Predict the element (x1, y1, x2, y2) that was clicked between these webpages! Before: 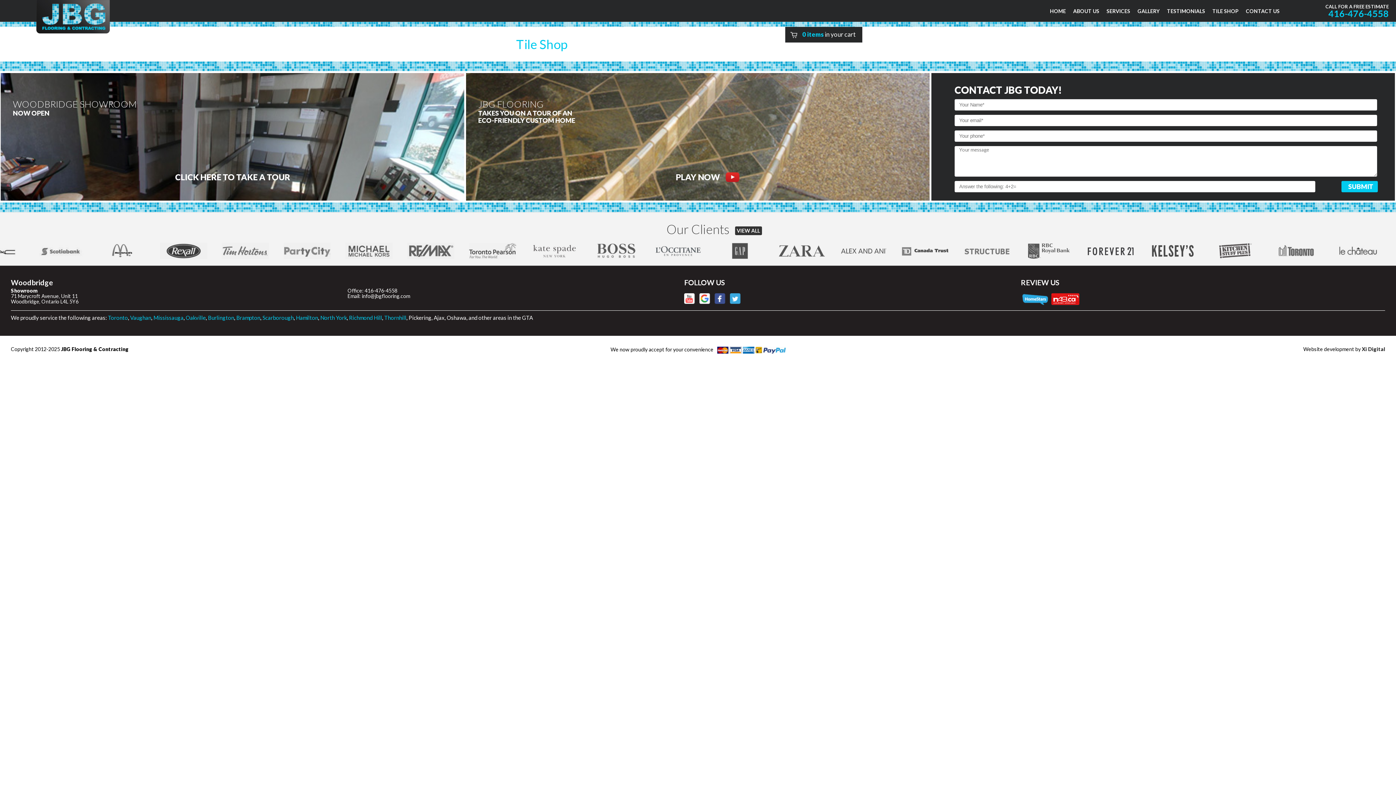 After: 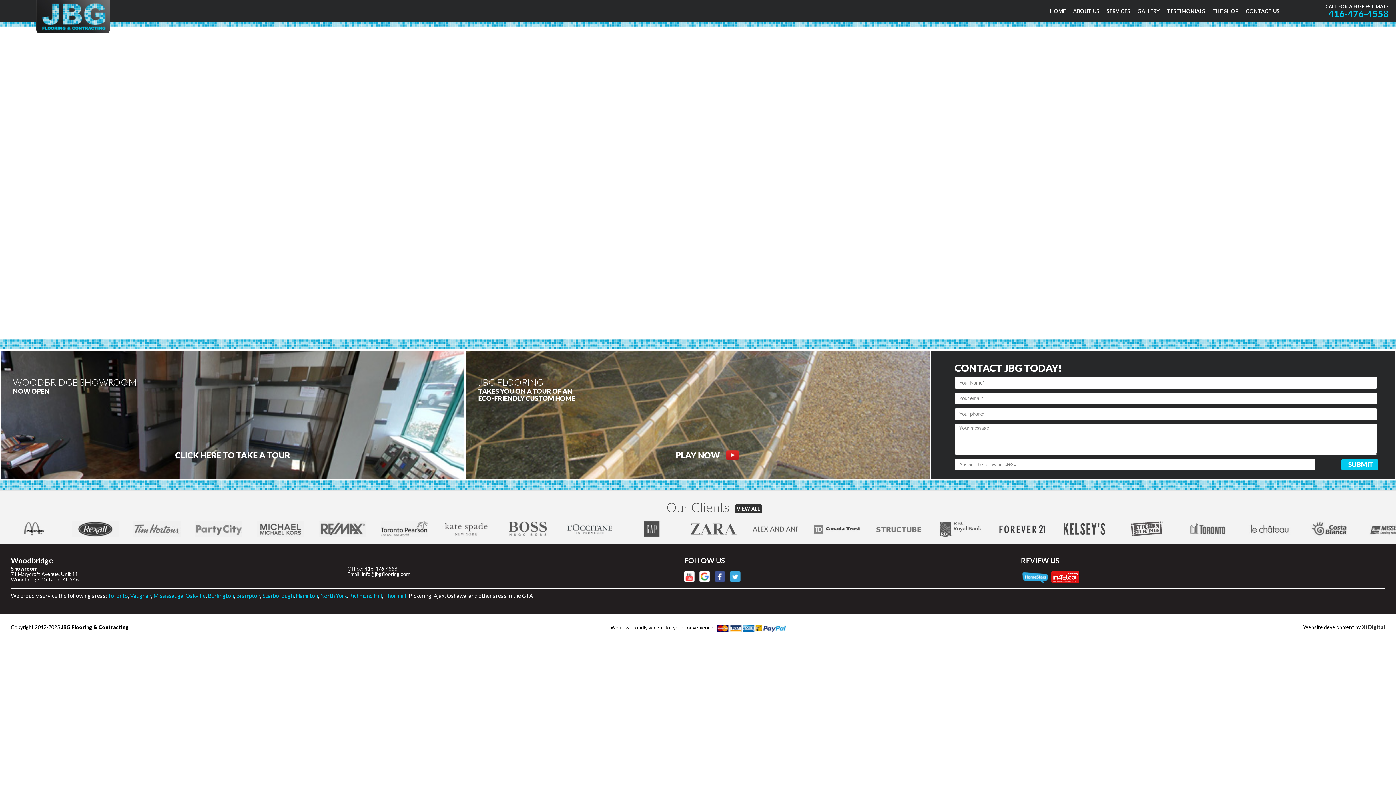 Action: bbox: (1051, 293, 1079, 305)